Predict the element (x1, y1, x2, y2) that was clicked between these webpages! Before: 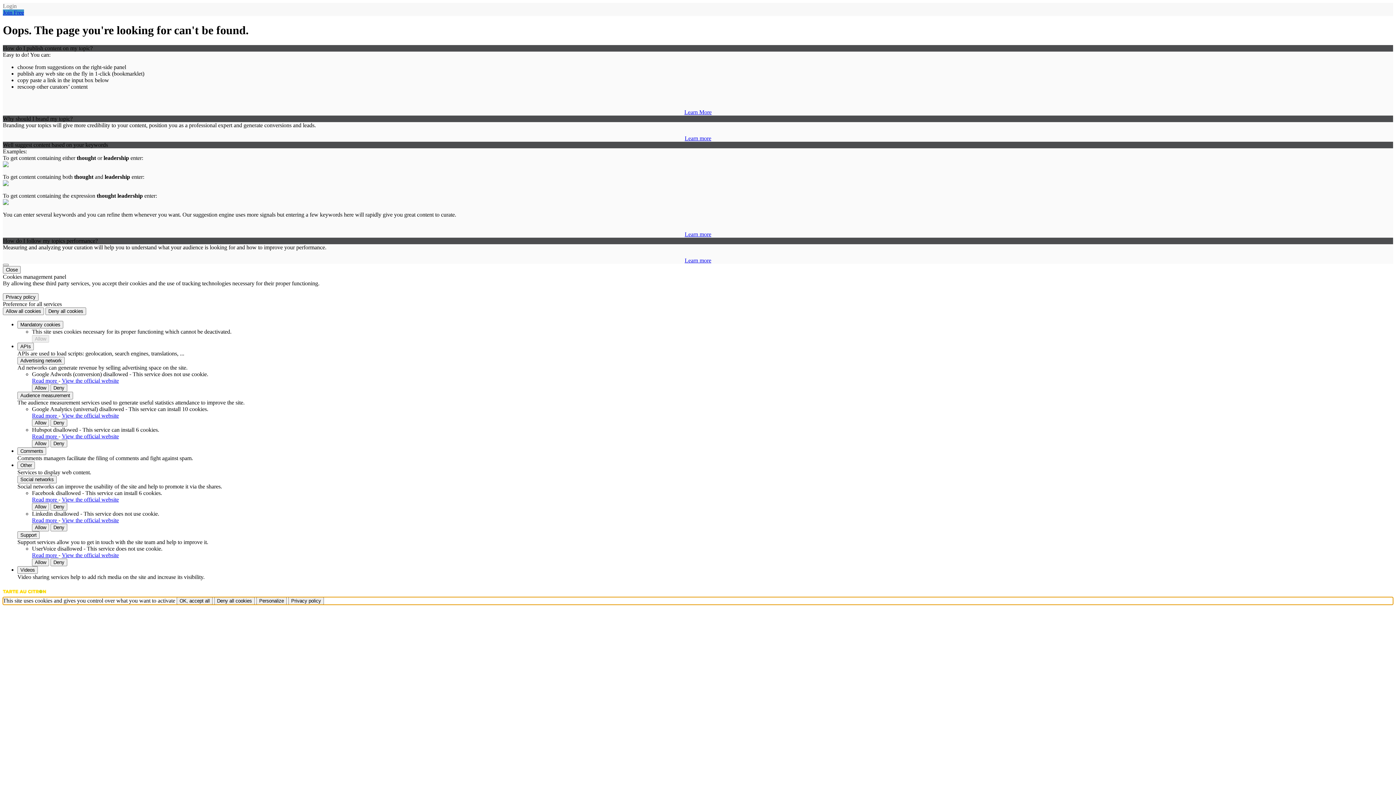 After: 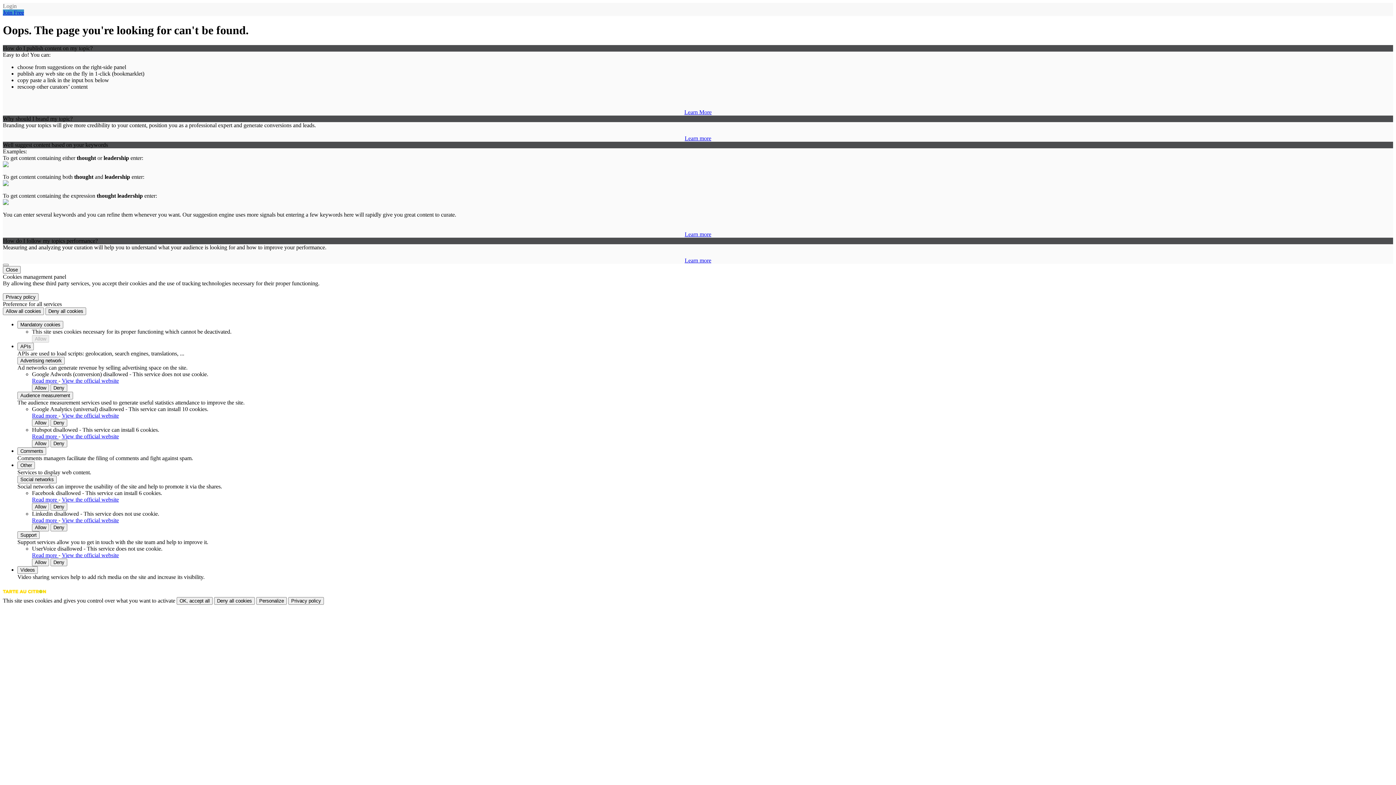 Action: bbox: (32, 433, 58, 439) label: Read more 